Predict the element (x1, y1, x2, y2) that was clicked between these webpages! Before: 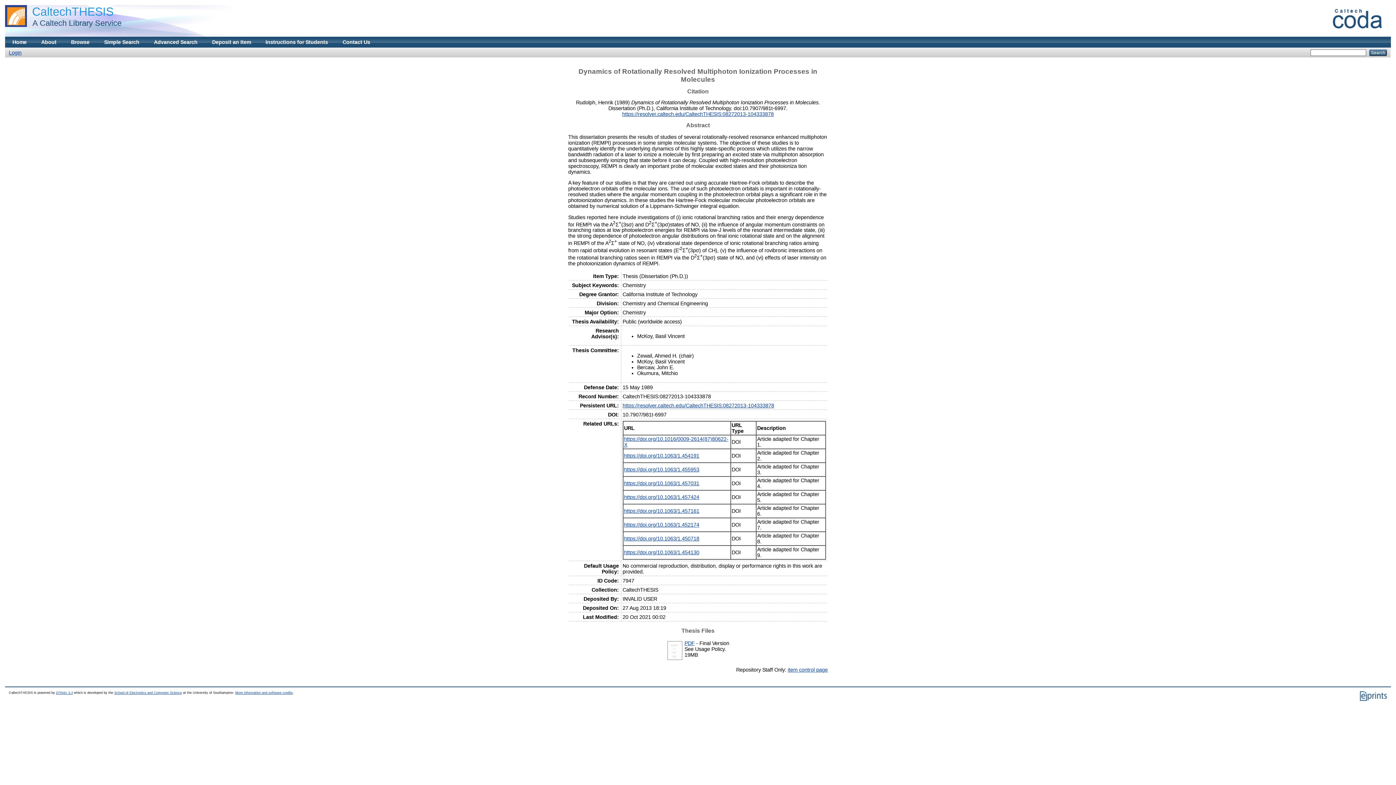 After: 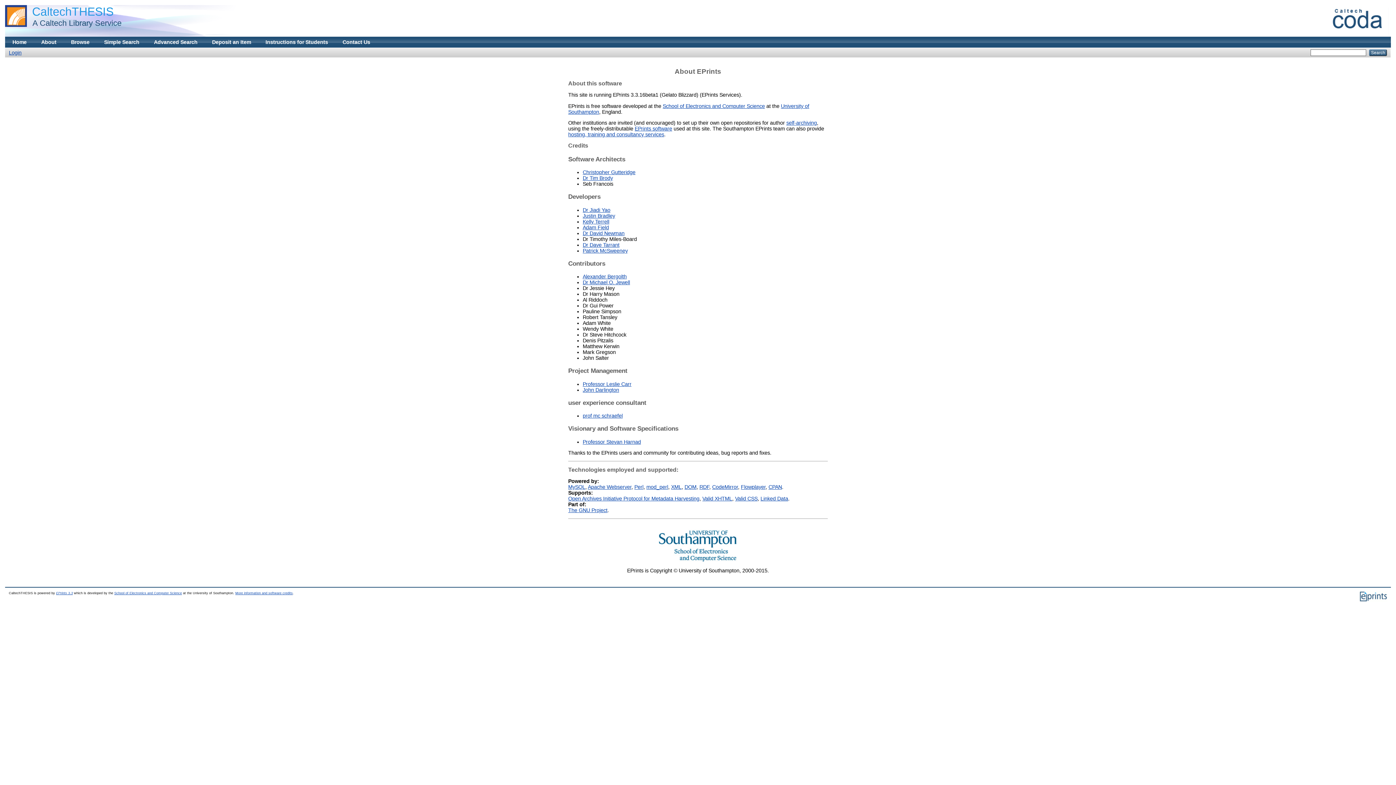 Action: bbox: (235, 691, 292, 694) label: More information and software credits